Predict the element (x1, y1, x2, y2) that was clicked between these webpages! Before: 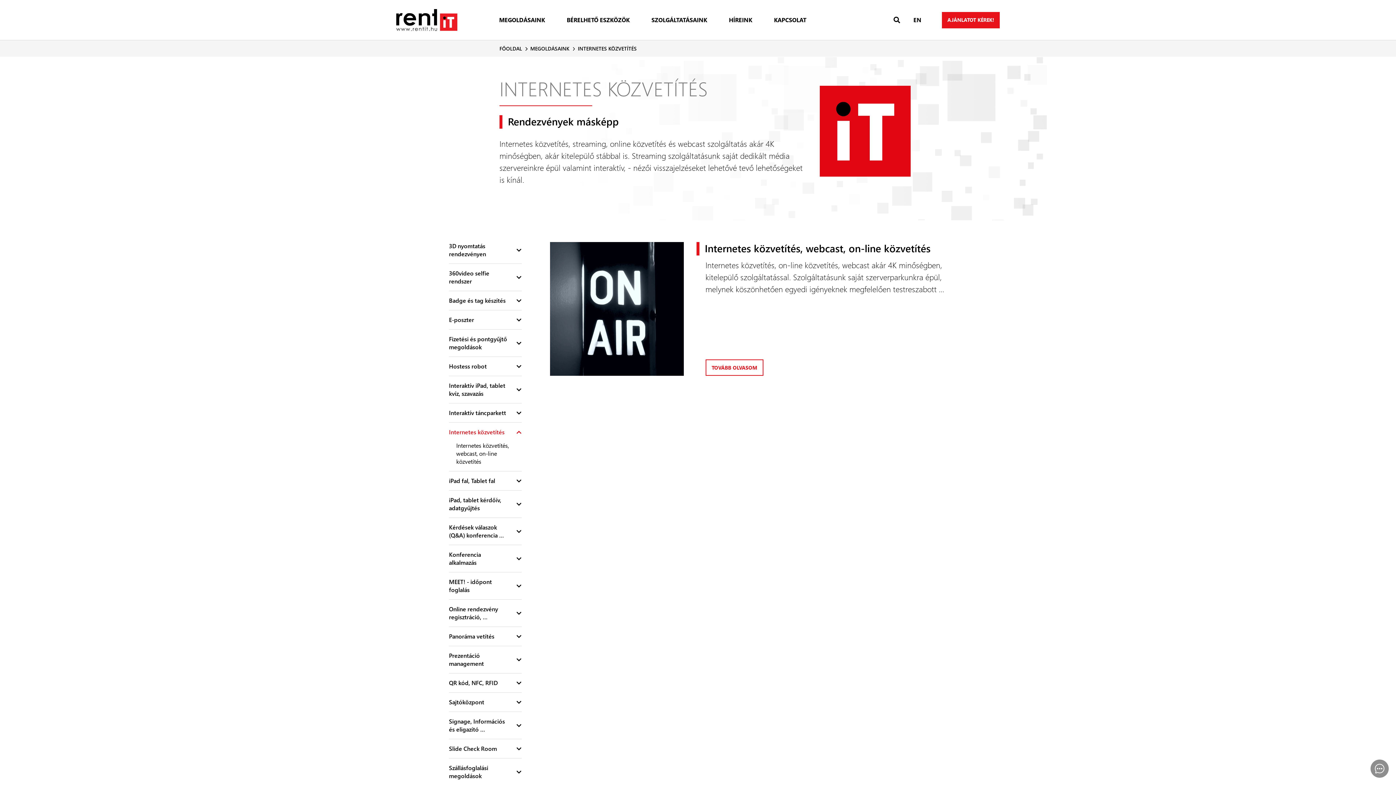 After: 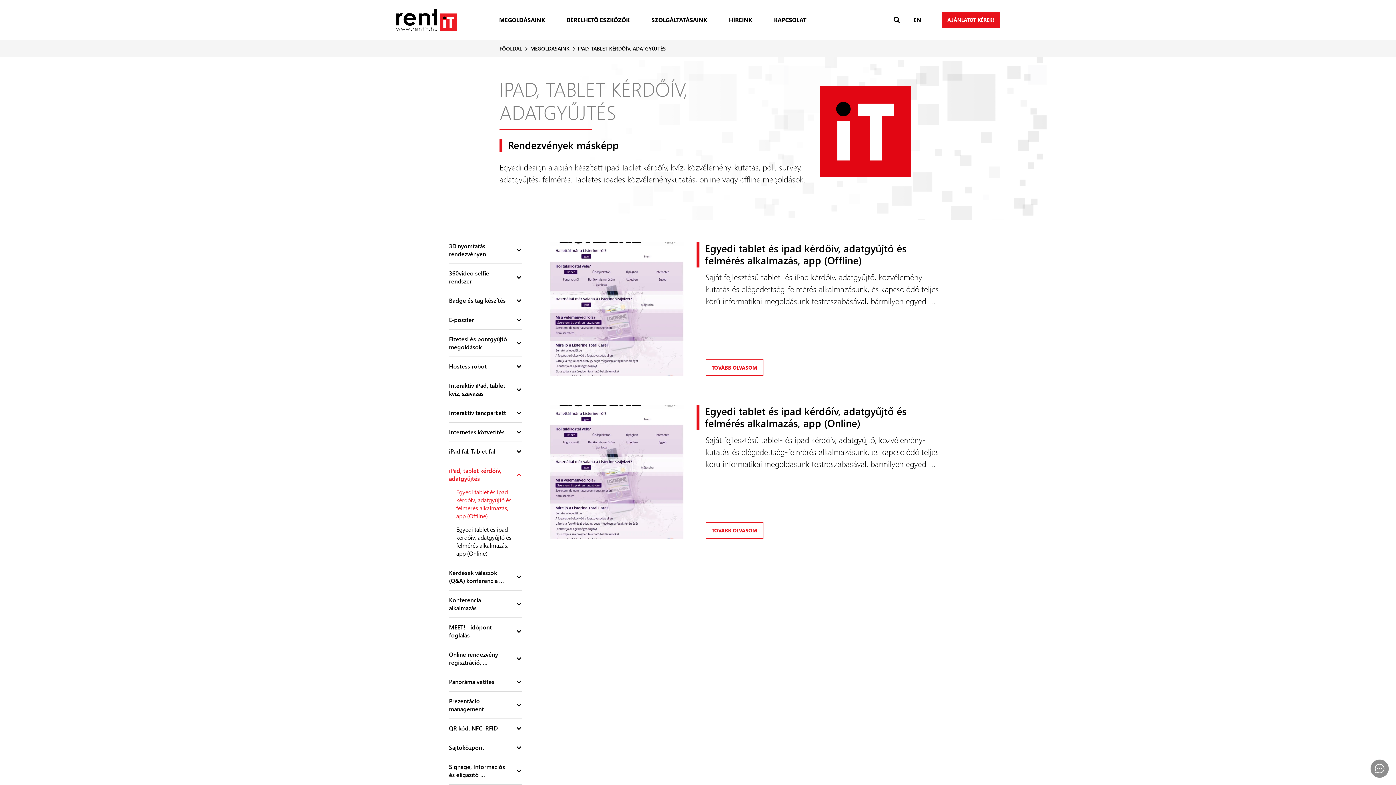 Action: label: iPad, tablet kérdőív, adatgyűjtés bbox: (449, 490, 521, 517)